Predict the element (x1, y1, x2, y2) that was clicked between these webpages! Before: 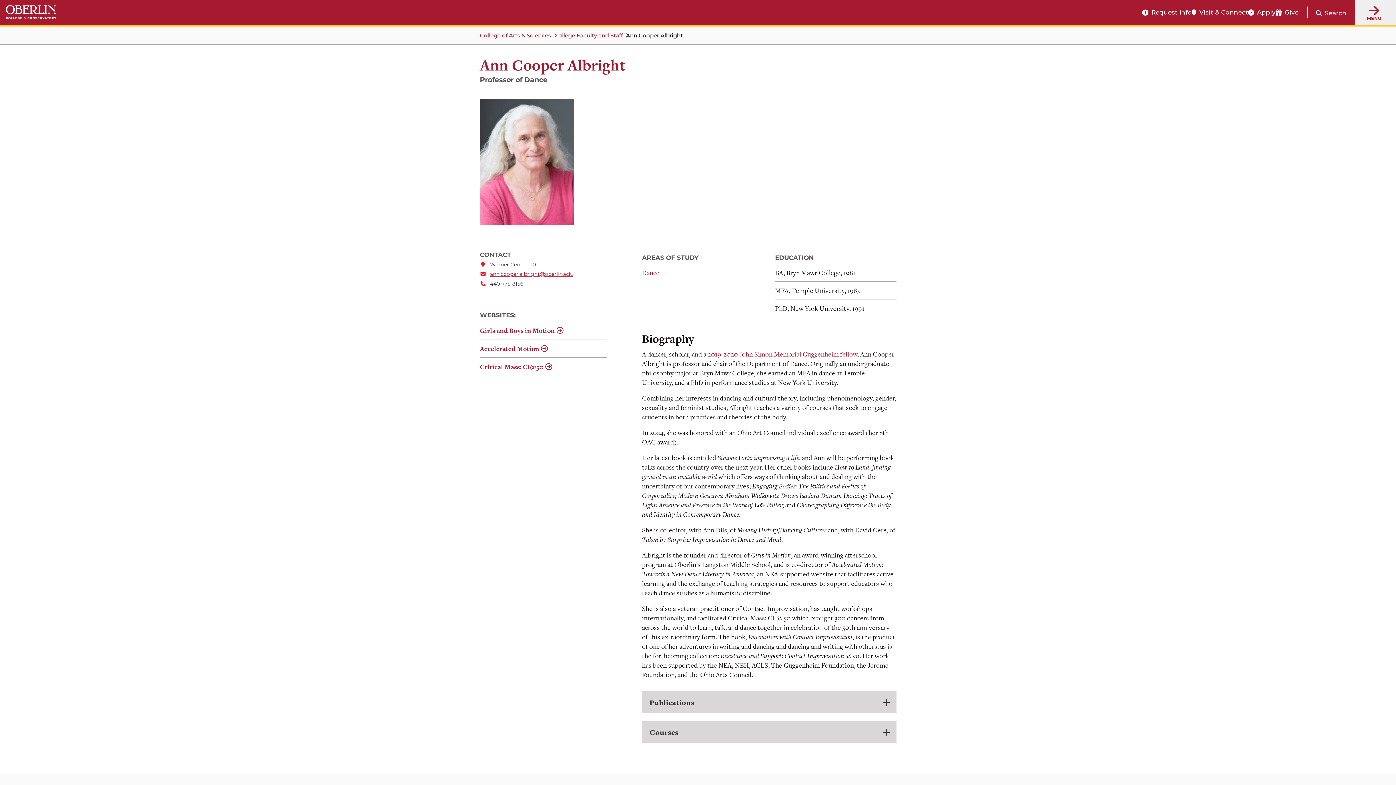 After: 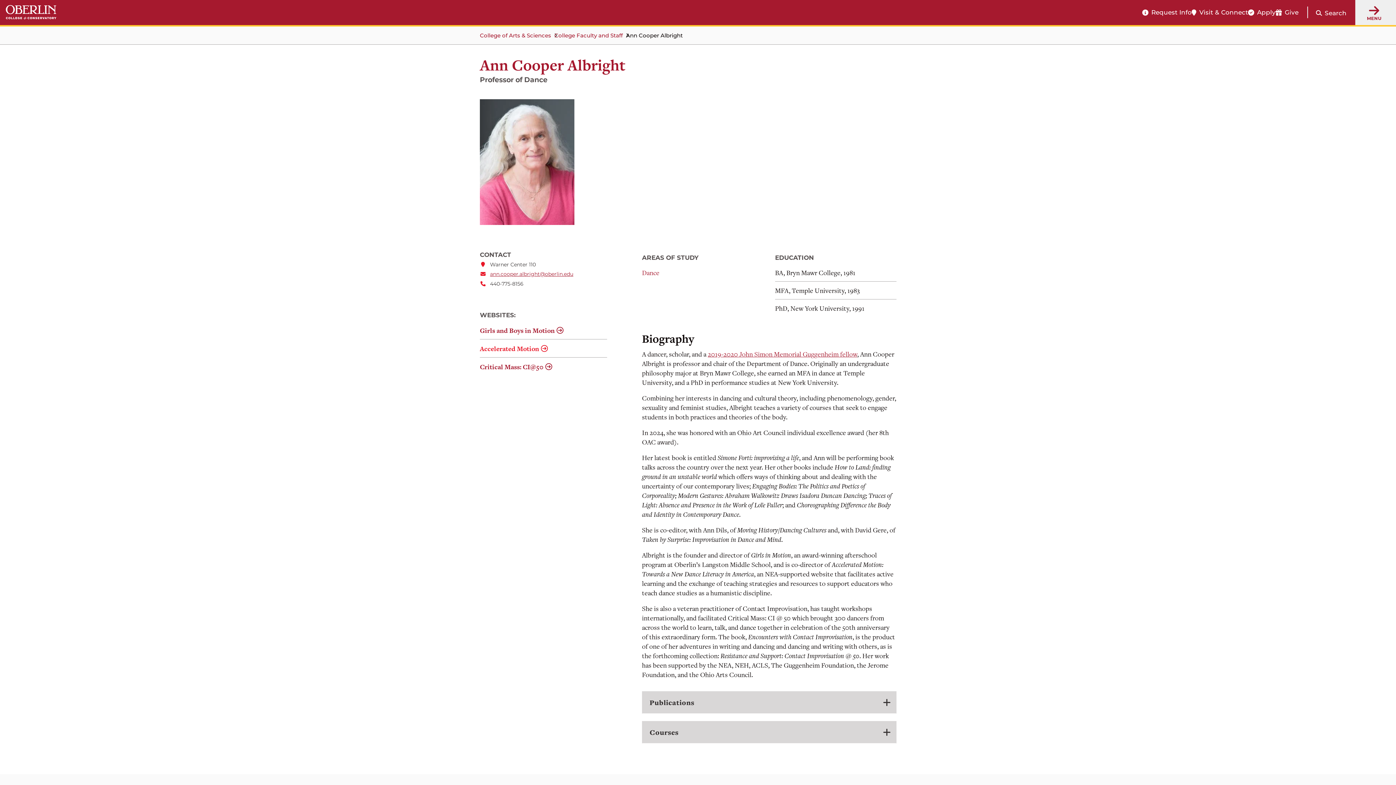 Action: label: Accelerated Motion bbox: (480, 344, 546, 353)